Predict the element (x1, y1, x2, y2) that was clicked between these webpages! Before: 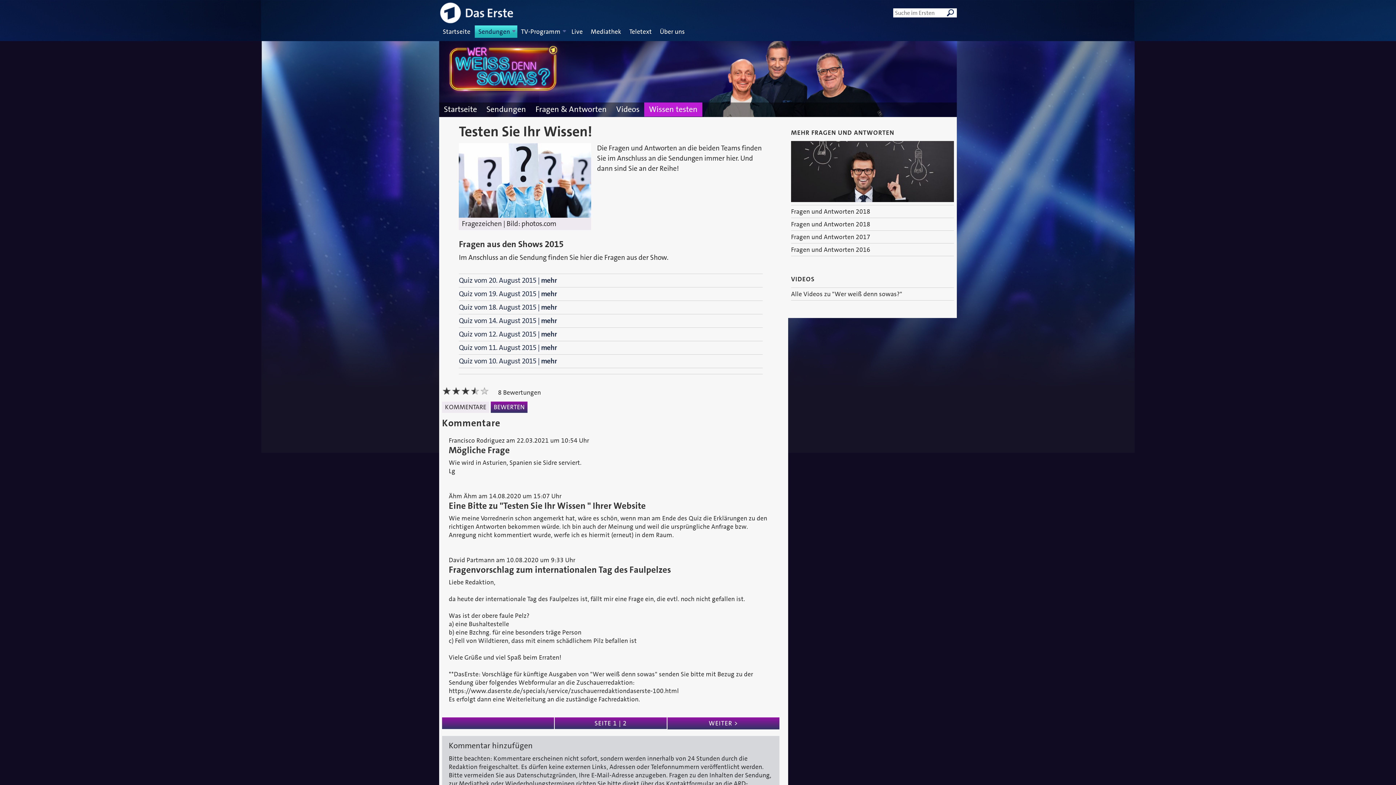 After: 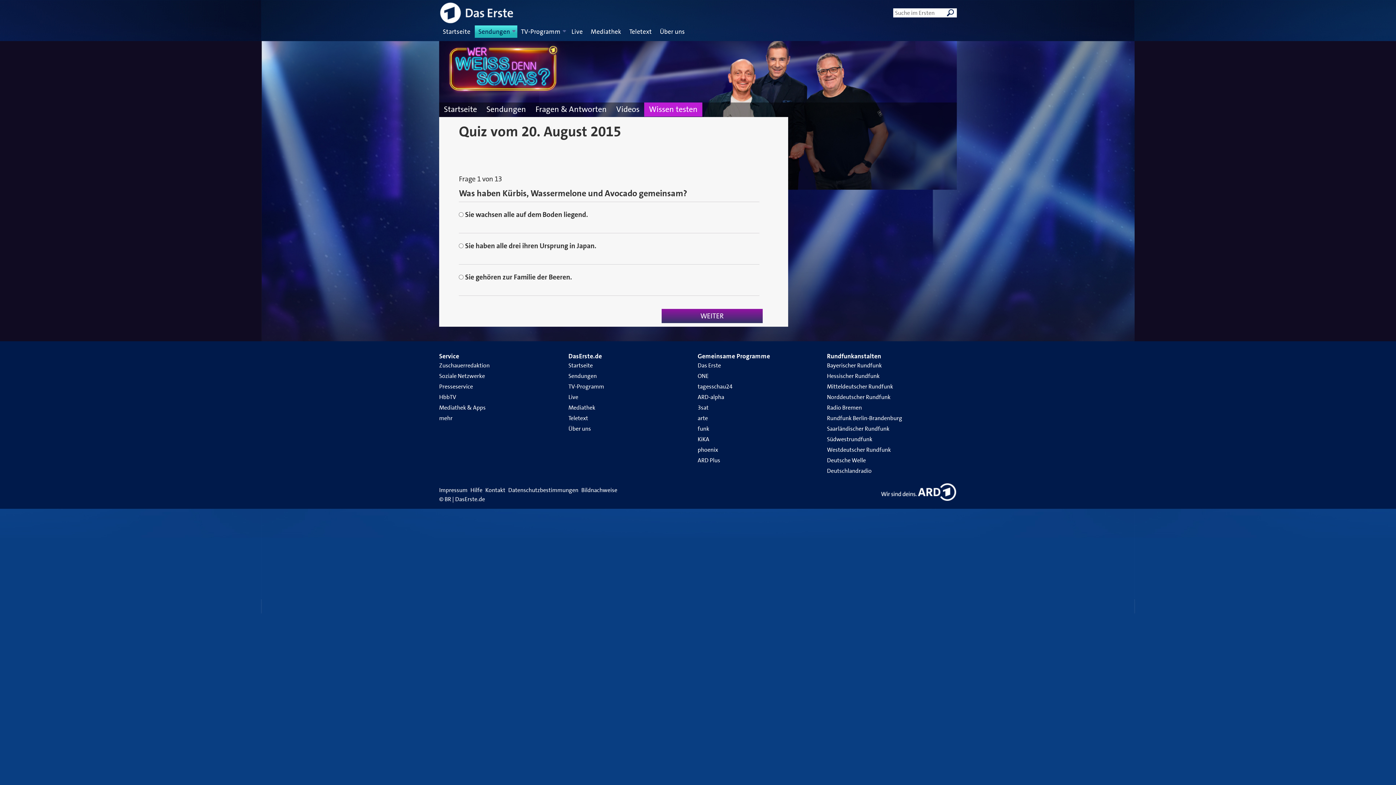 Action: label: Quiz vom 20. August 2015 | mehr bbox: (459, 274, 762, 287)